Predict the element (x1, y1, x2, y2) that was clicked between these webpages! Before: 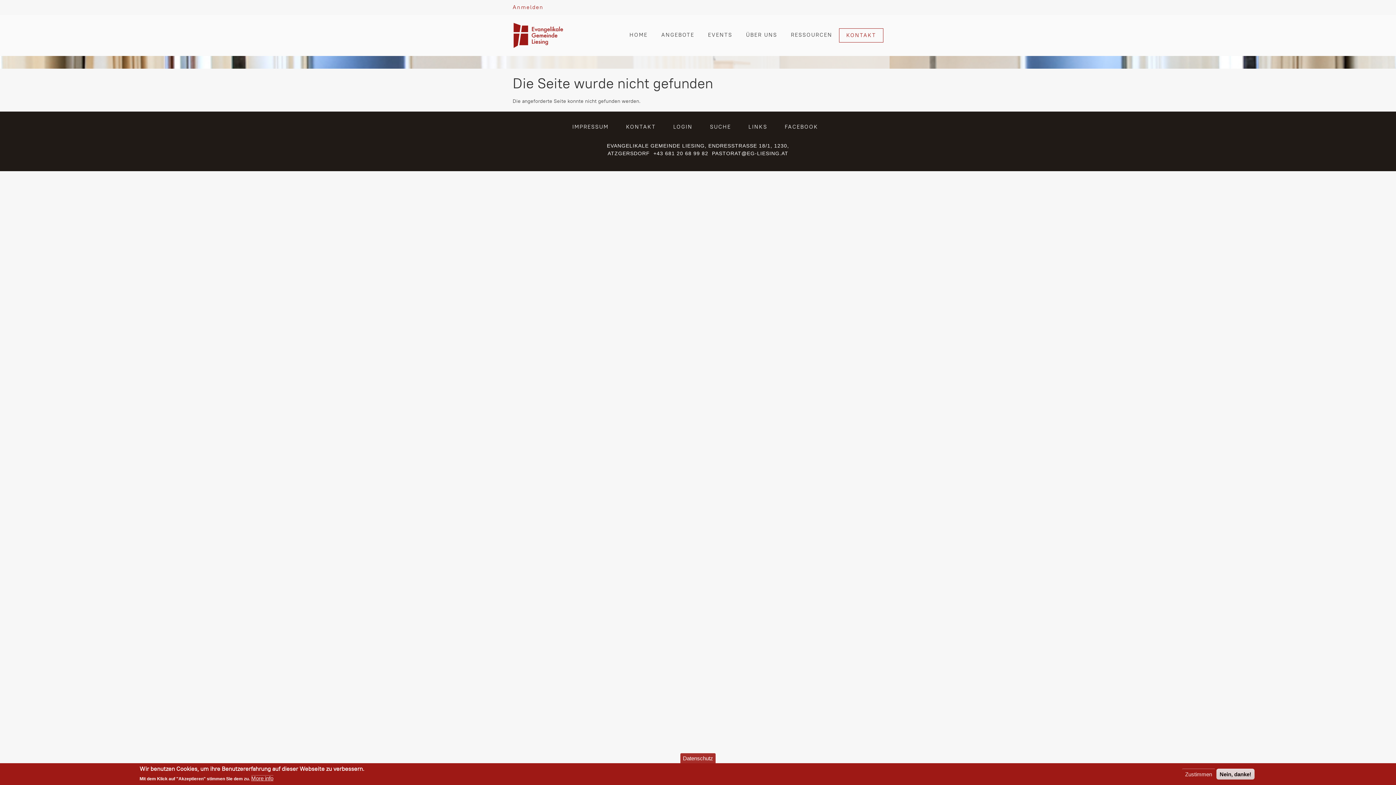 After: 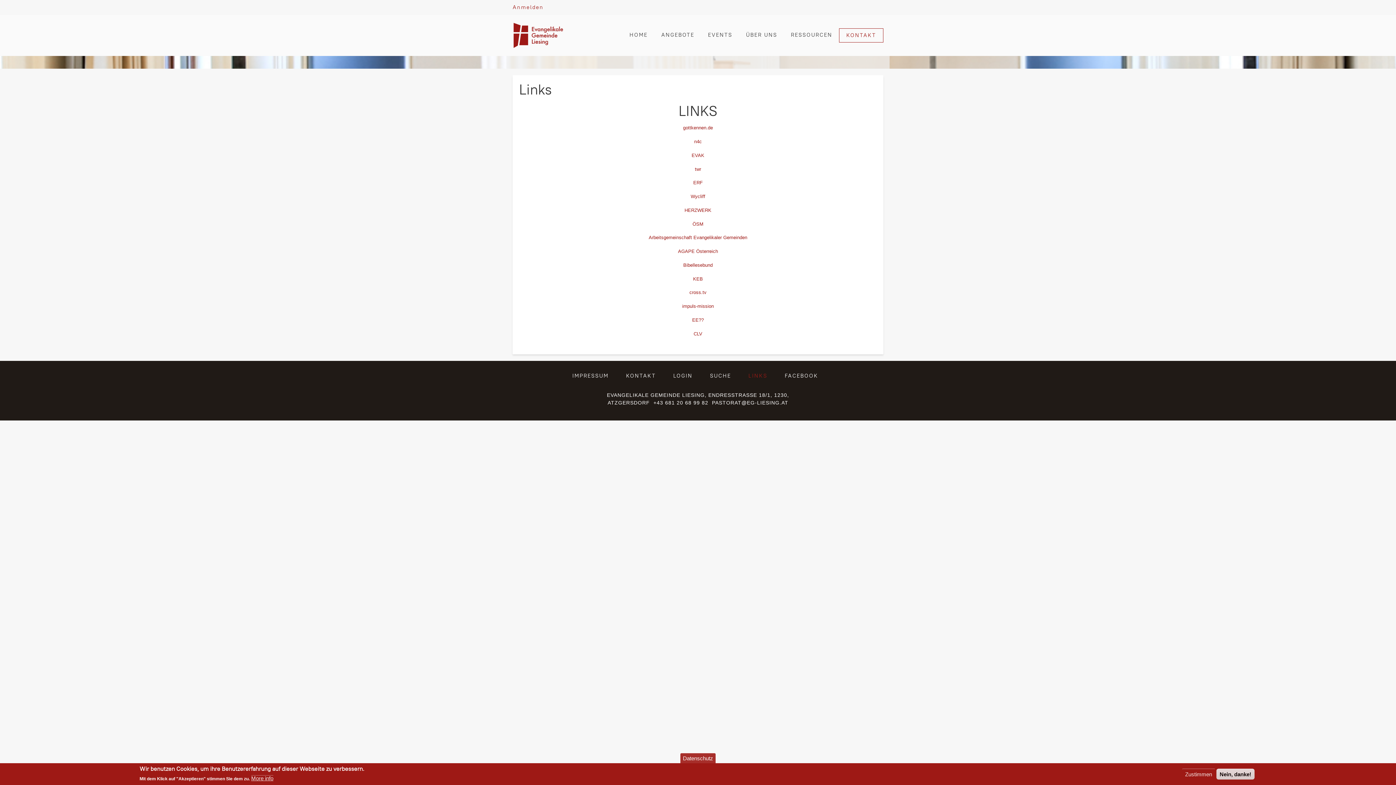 Action: bbox: (748, 122, 767, 131) label: LINKS